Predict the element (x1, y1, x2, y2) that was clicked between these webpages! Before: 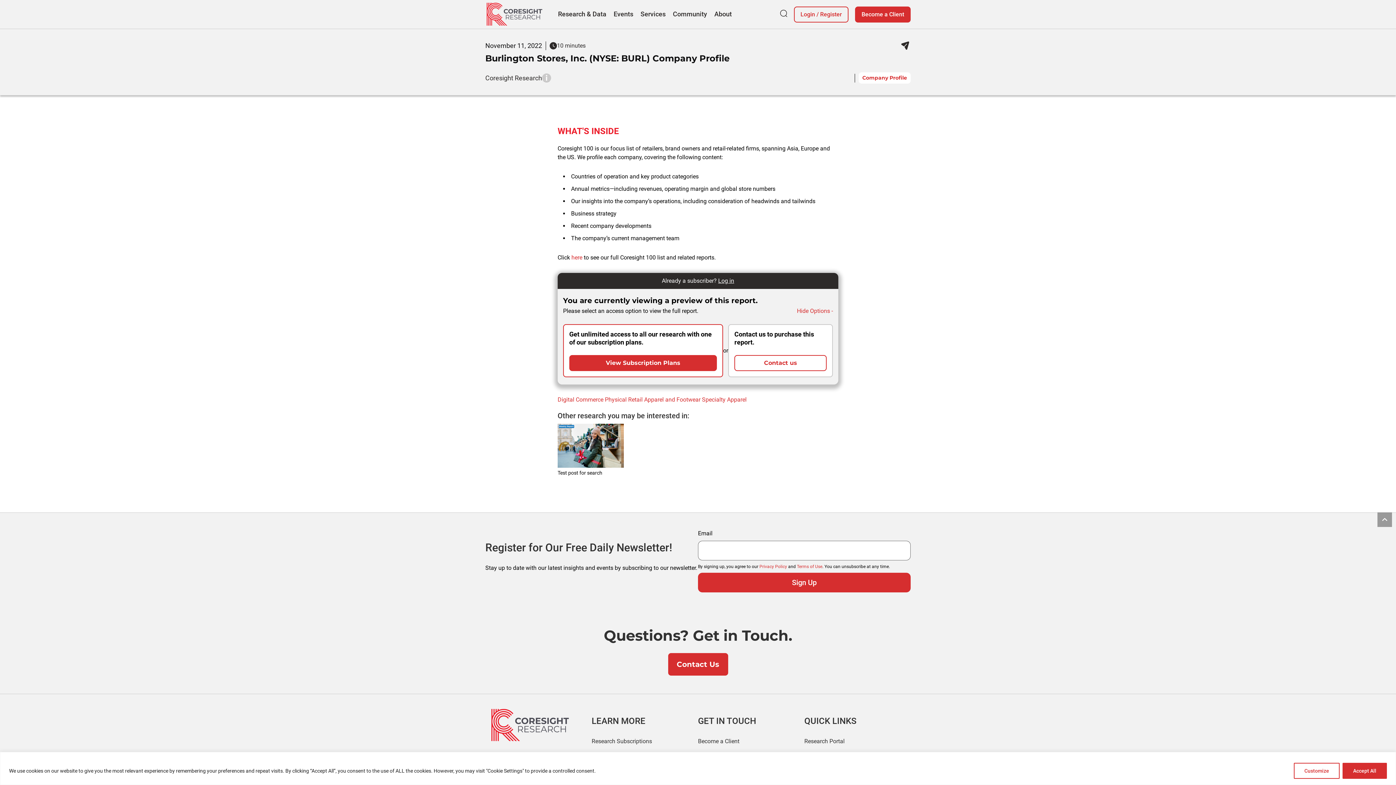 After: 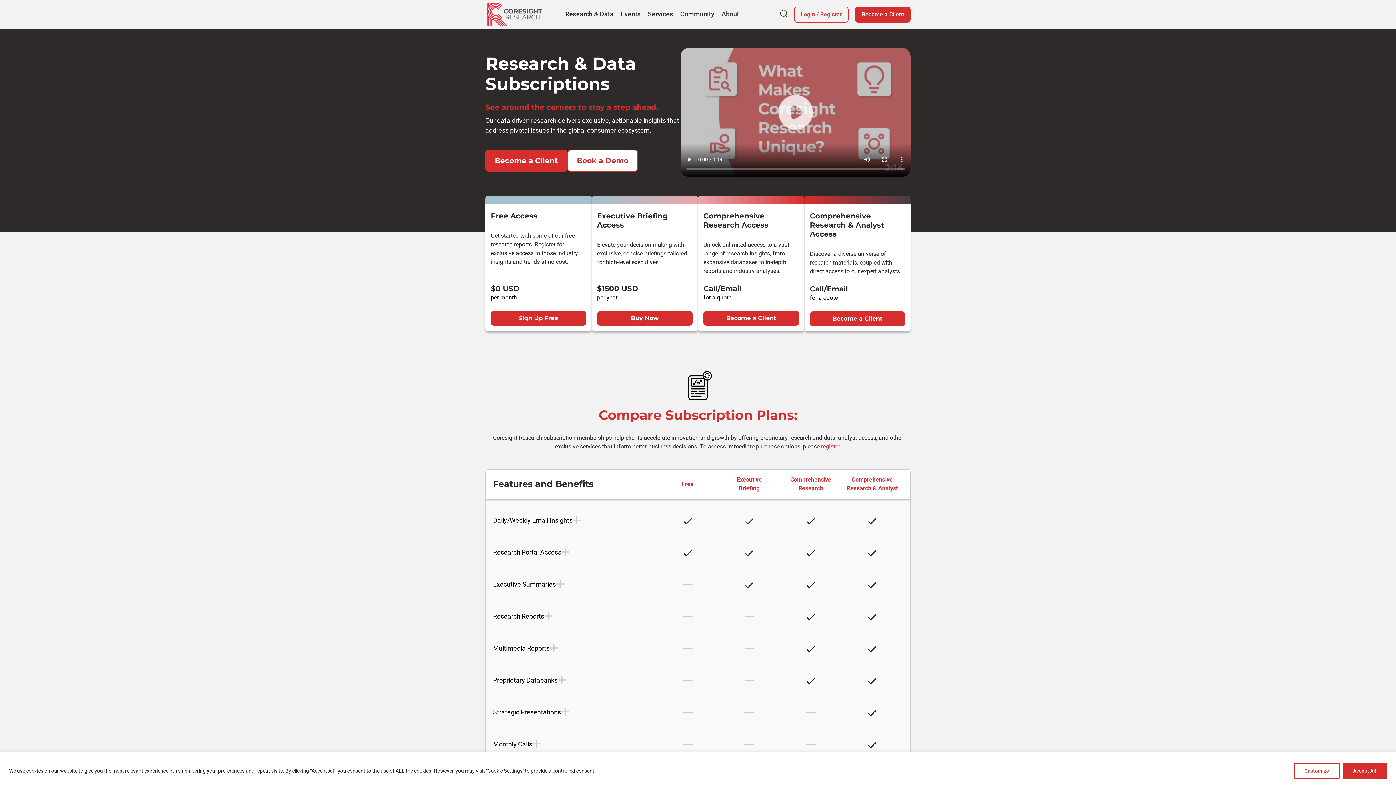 Action: label: Research Subscriptions bbox: (591, 738, 652, 745)